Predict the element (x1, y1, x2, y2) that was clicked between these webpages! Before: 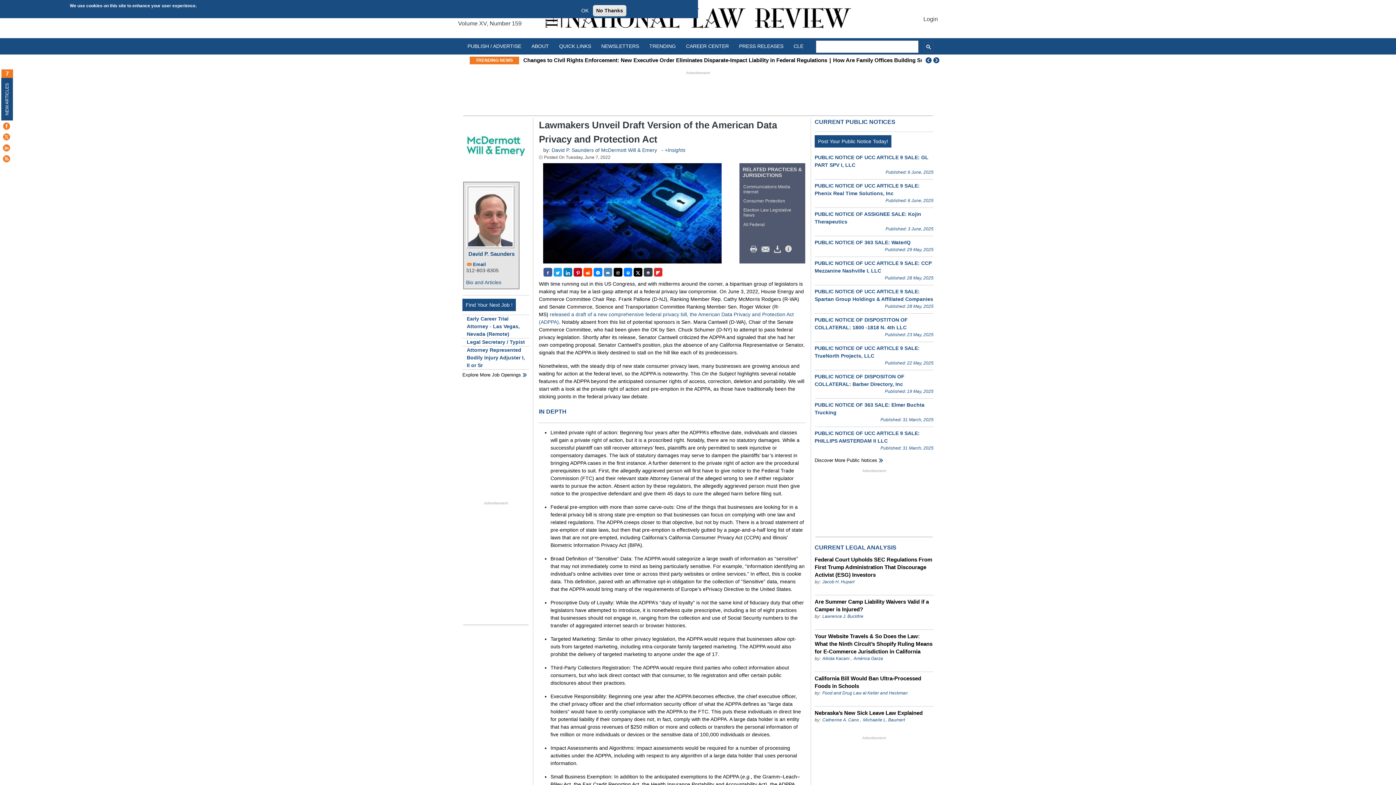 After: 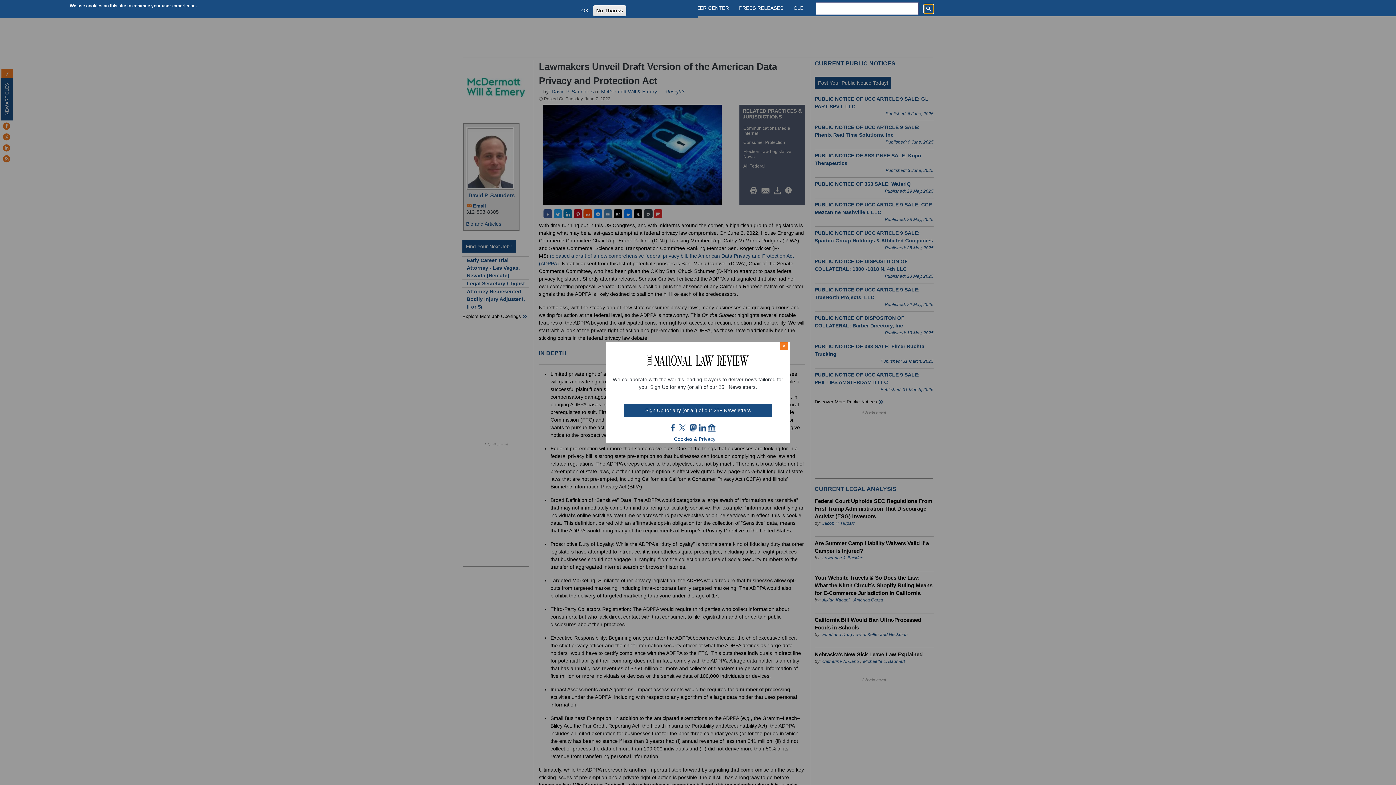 Action: bbox: (924, 42, 933, 52)